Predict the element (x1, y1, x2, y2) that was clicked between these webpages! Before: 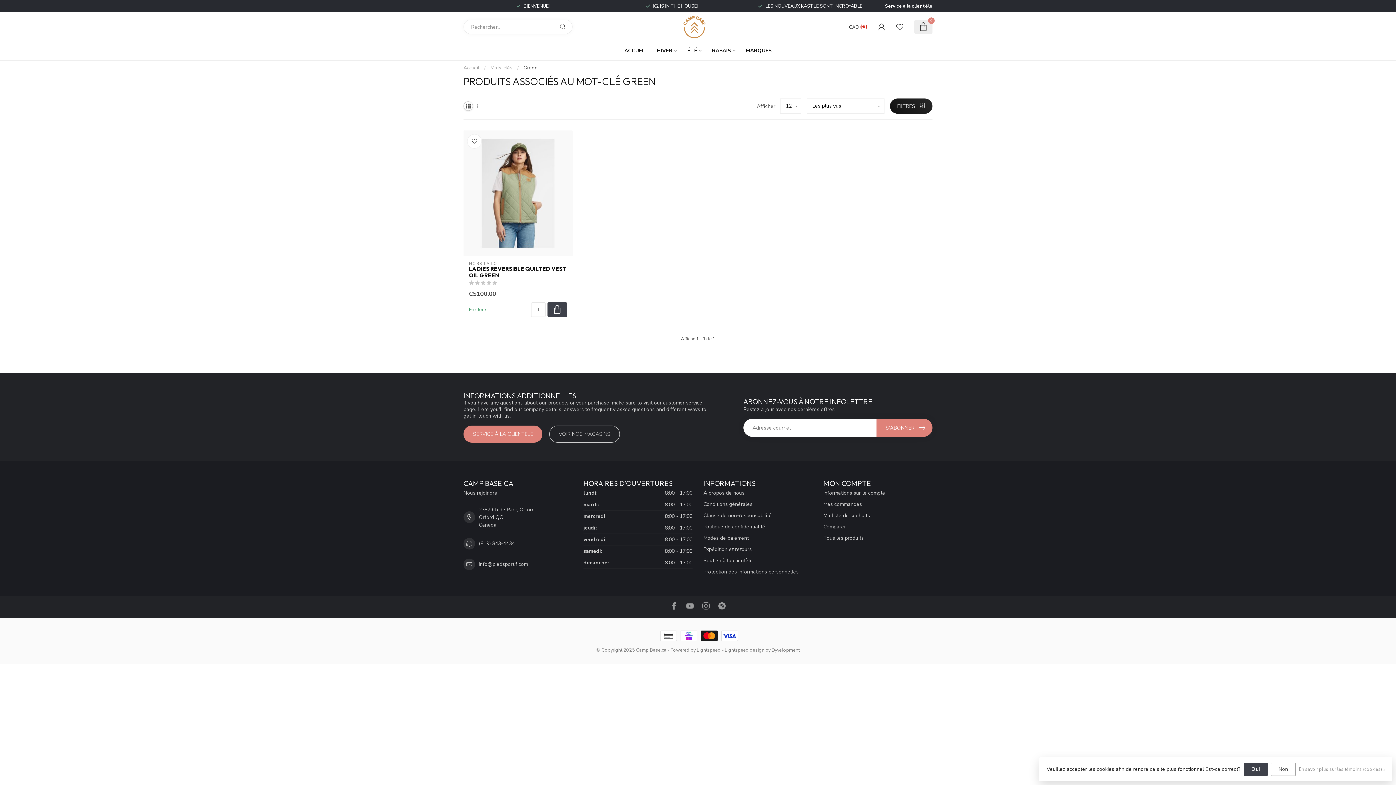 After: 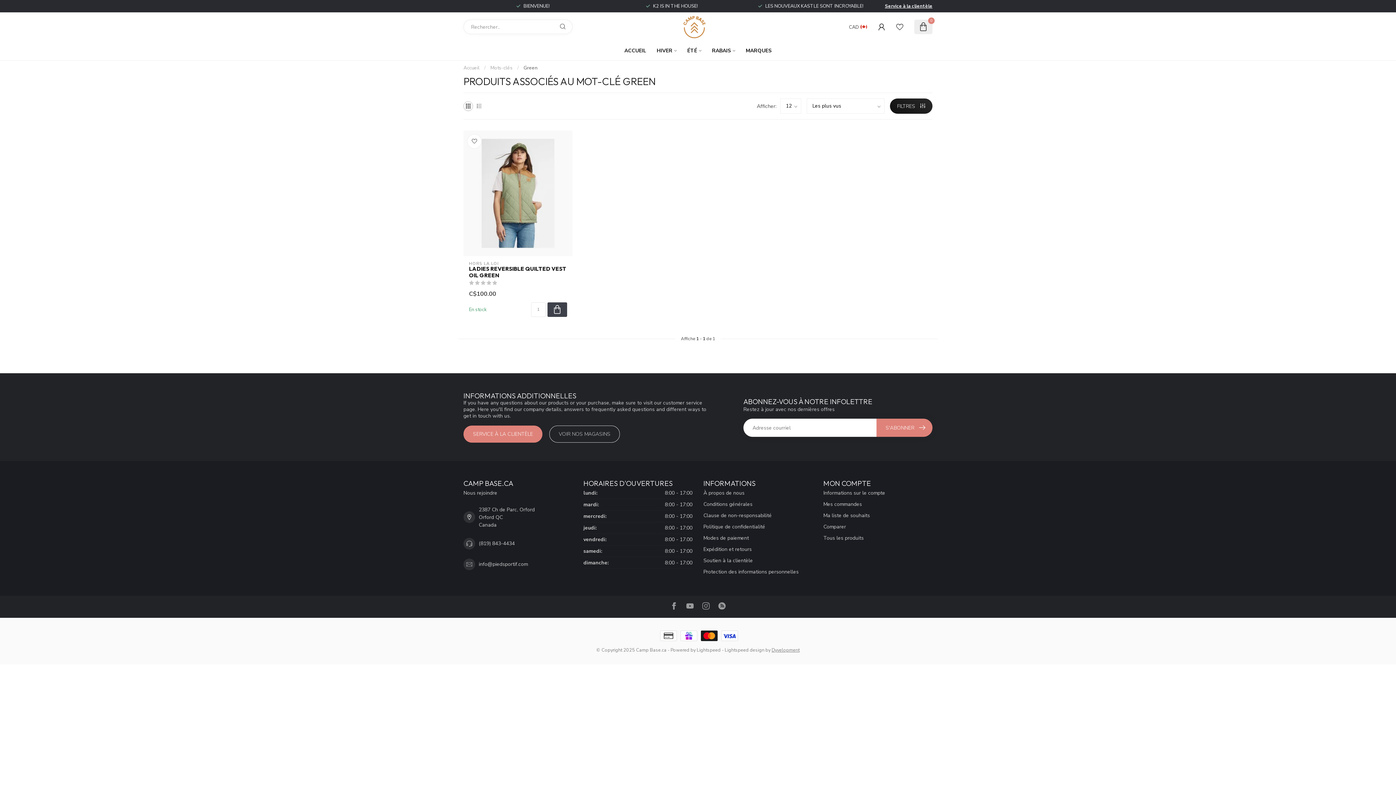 Action: label: Oui bbox: (1244, 763, 1268, 776)